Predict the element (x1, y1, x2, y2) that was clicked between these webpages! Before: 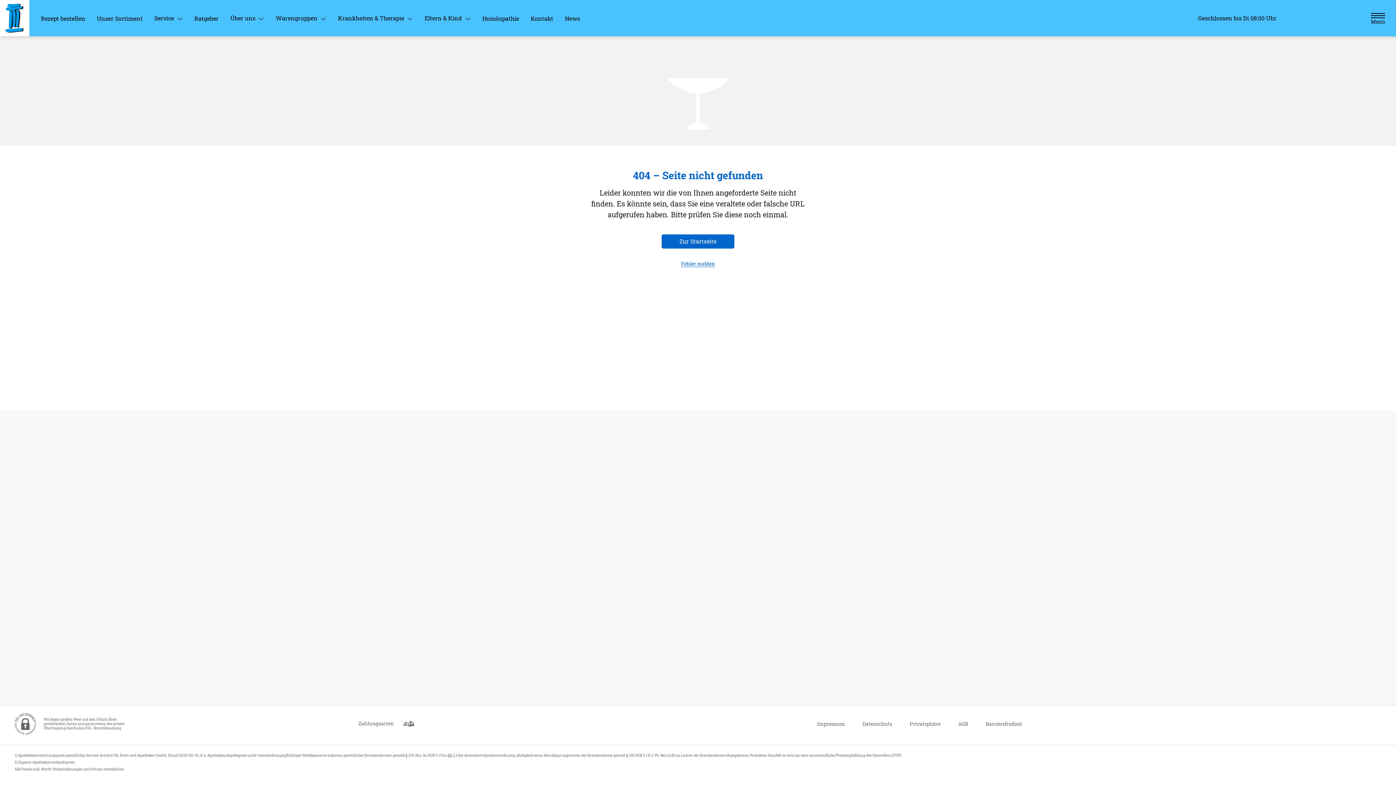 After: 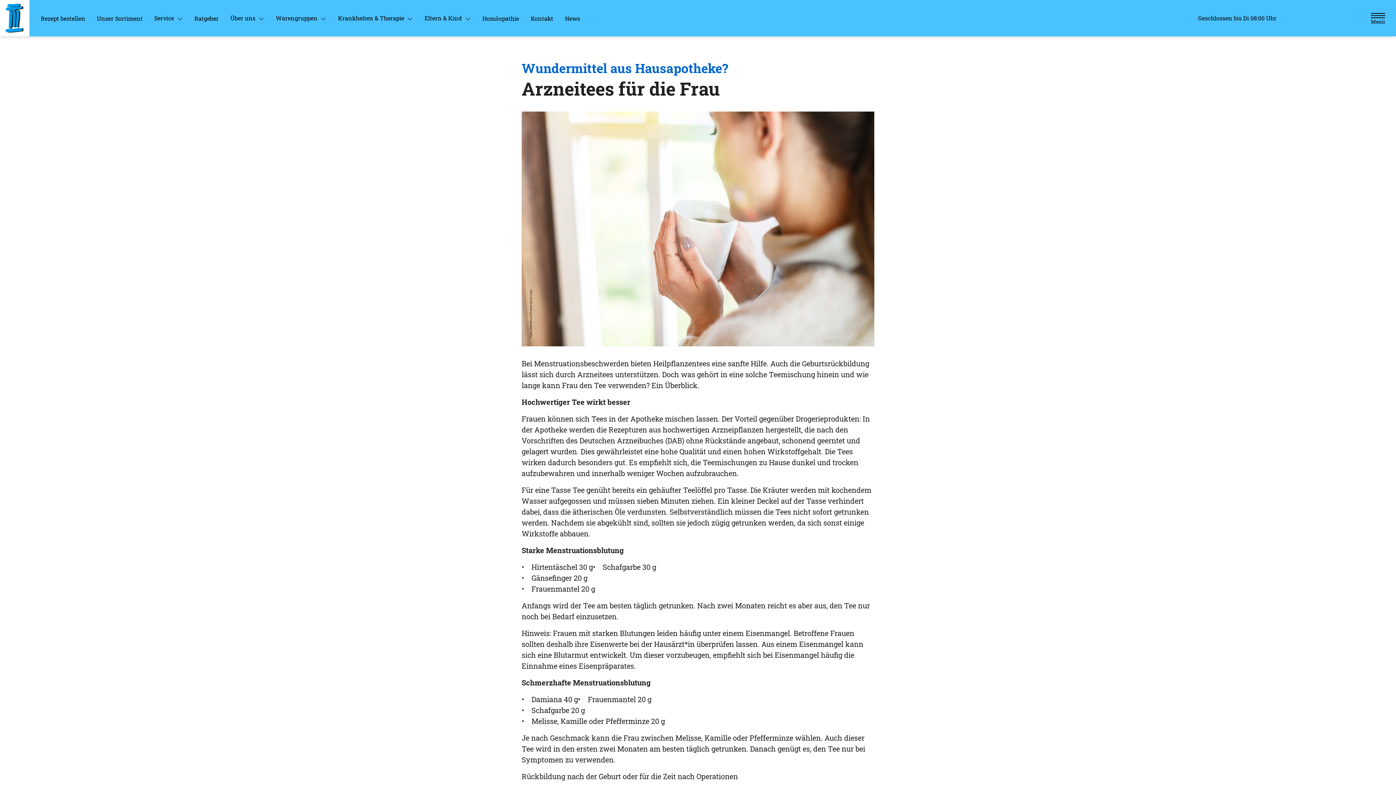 Action: bbox: (559, 11, 586, 25) label: News